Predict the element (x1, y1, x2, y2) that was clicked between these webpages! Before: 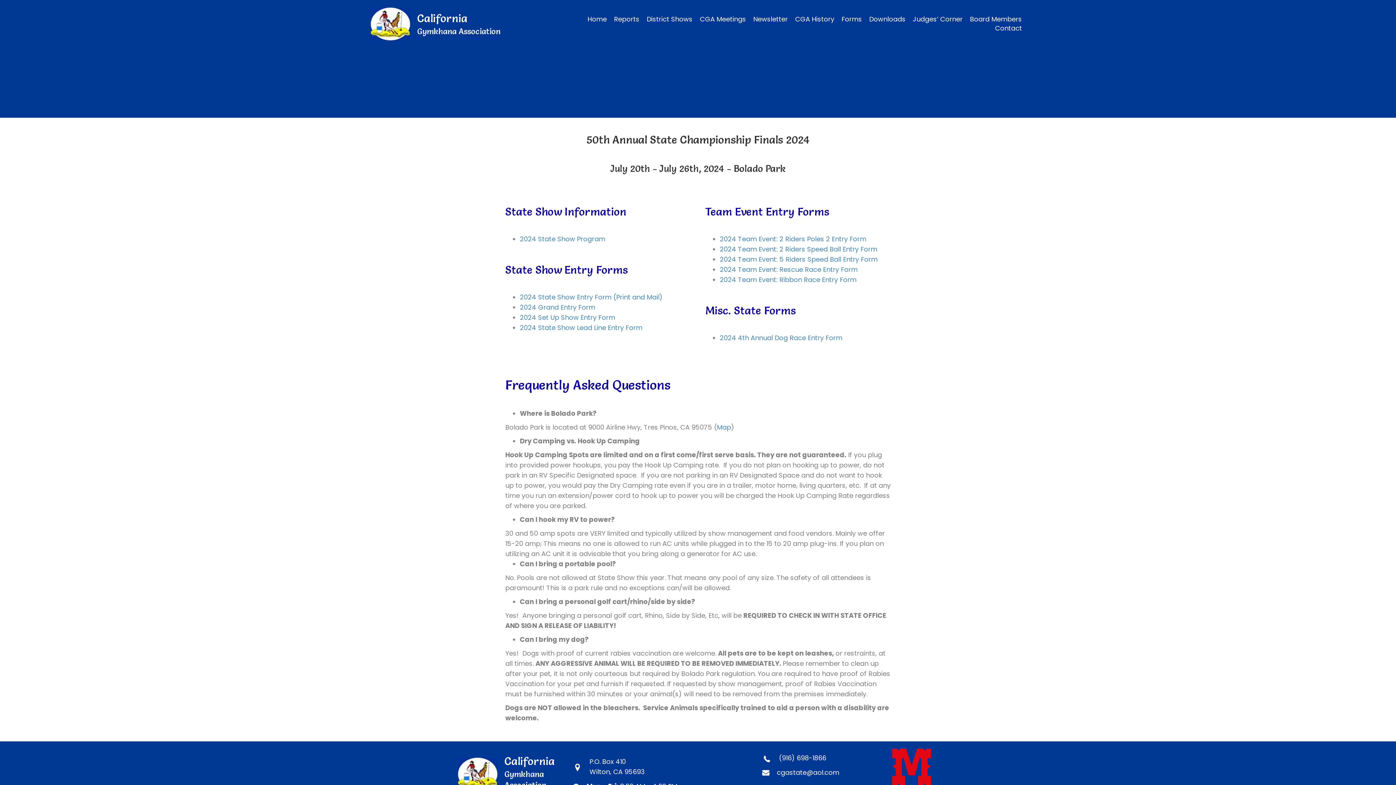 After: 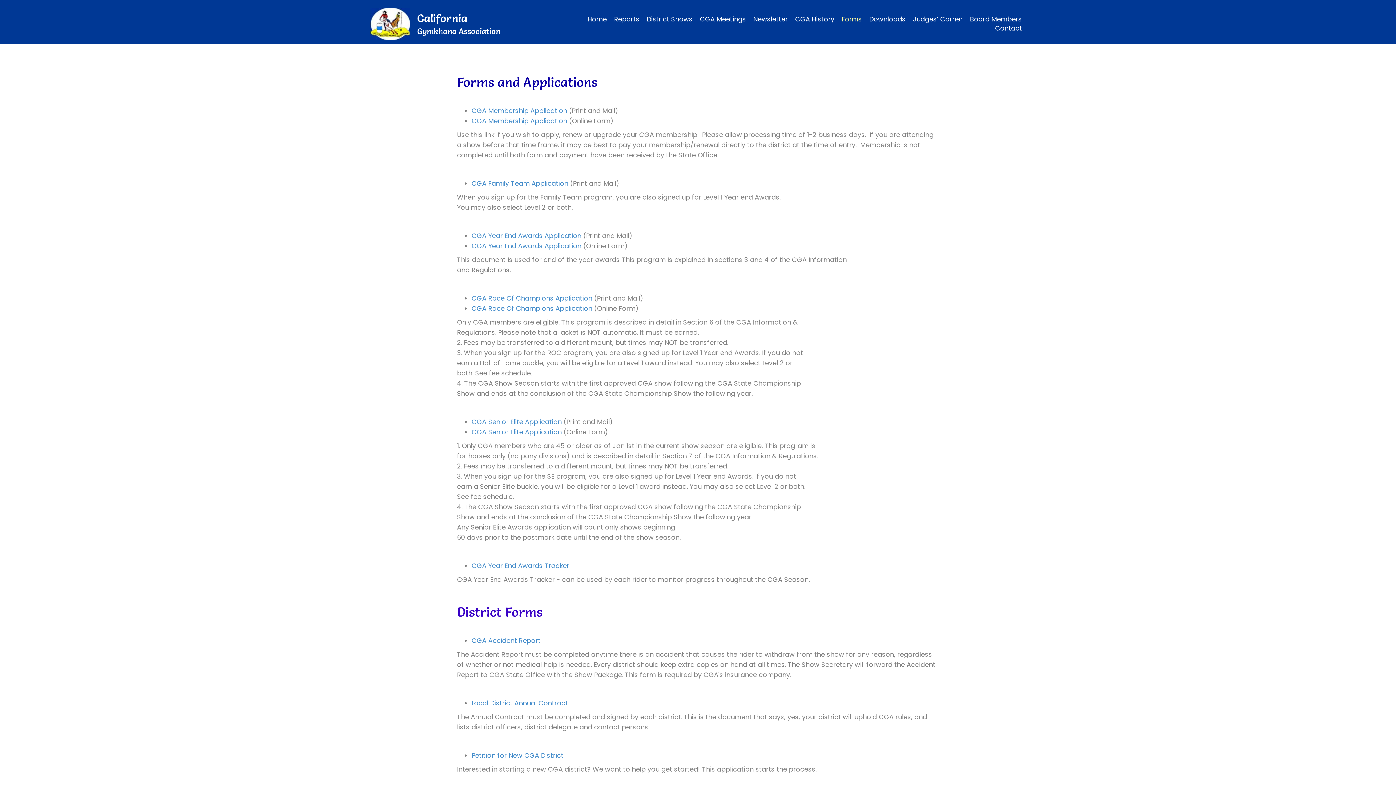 Action: bbox: (838, 16, 865, 22) label: Forms